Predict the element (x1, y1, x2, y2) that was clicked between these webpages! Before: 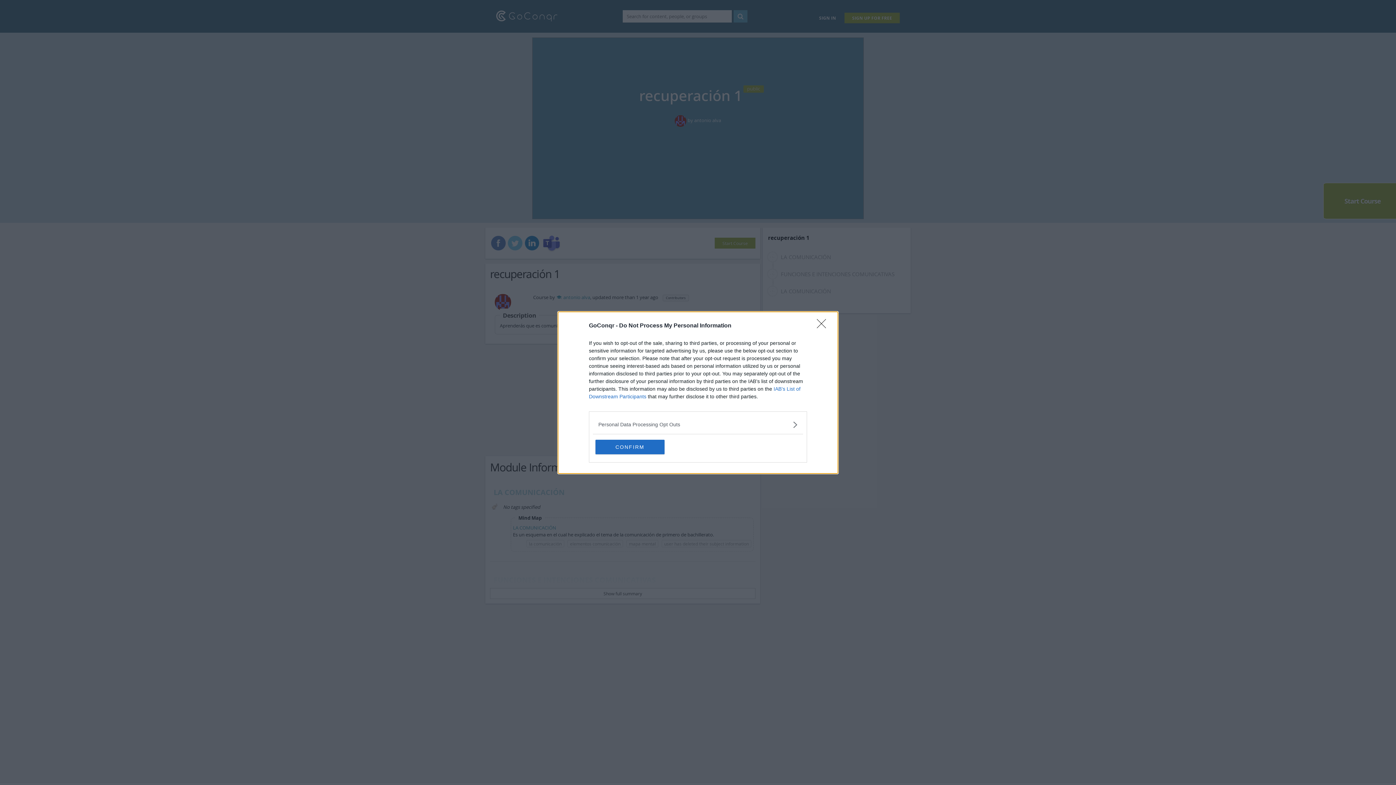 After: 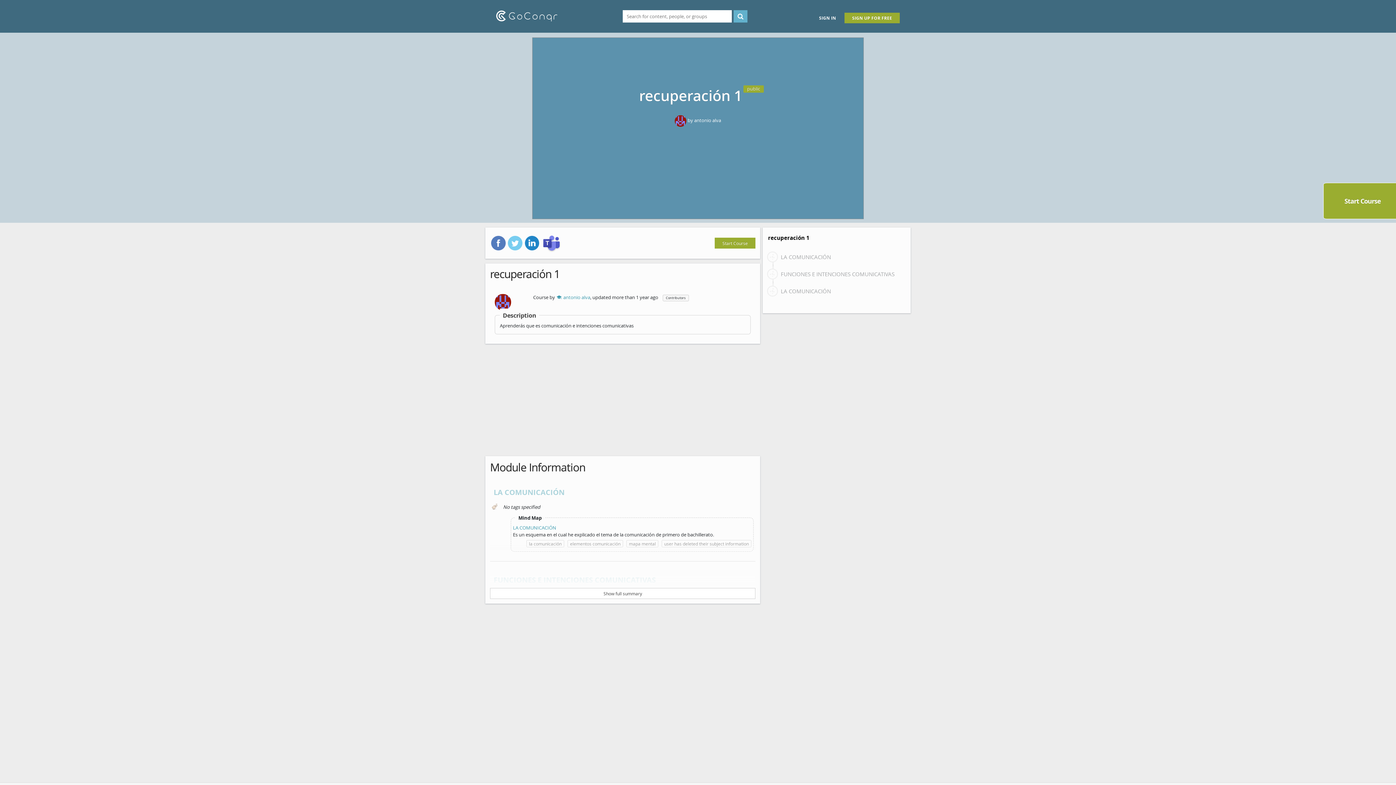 Action: label: Close bbox: (817, 319, 830, 332)